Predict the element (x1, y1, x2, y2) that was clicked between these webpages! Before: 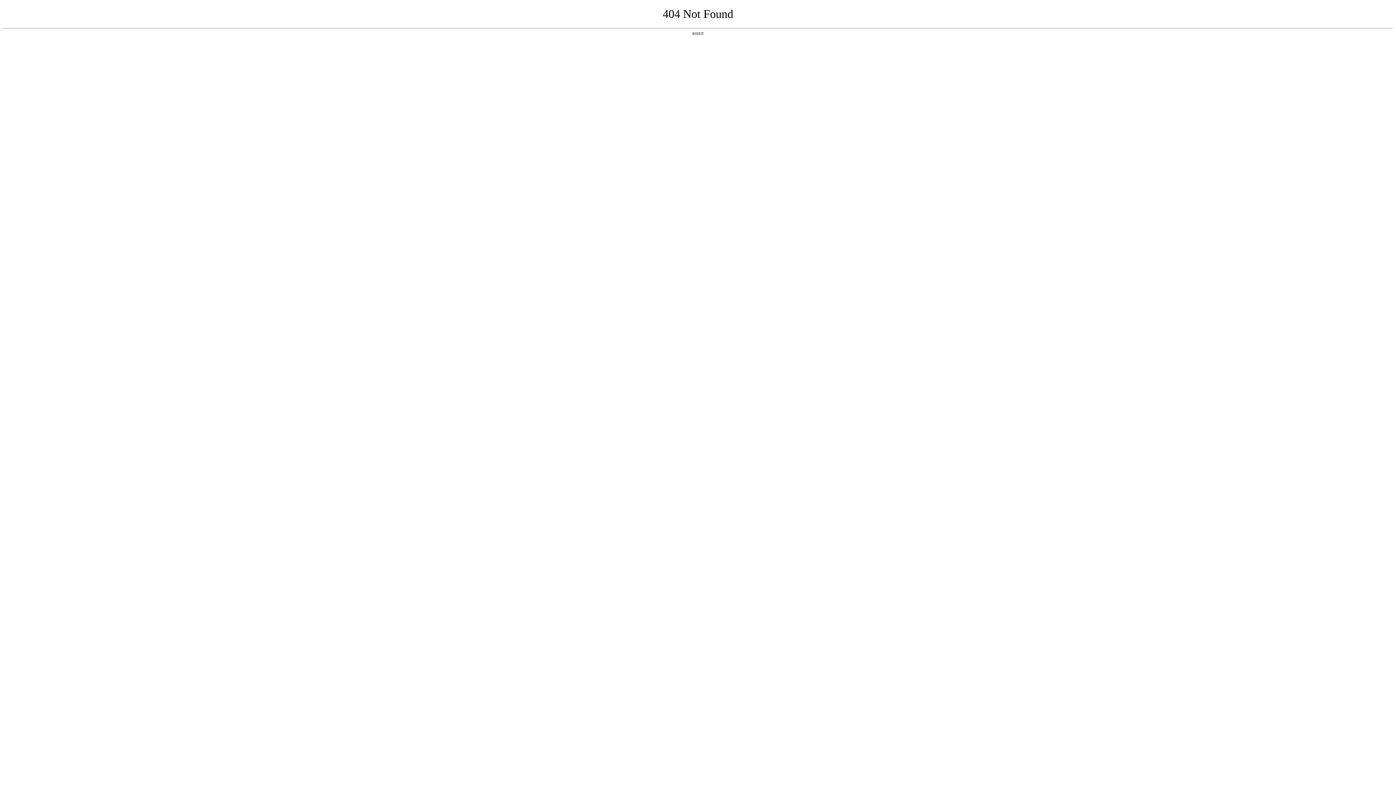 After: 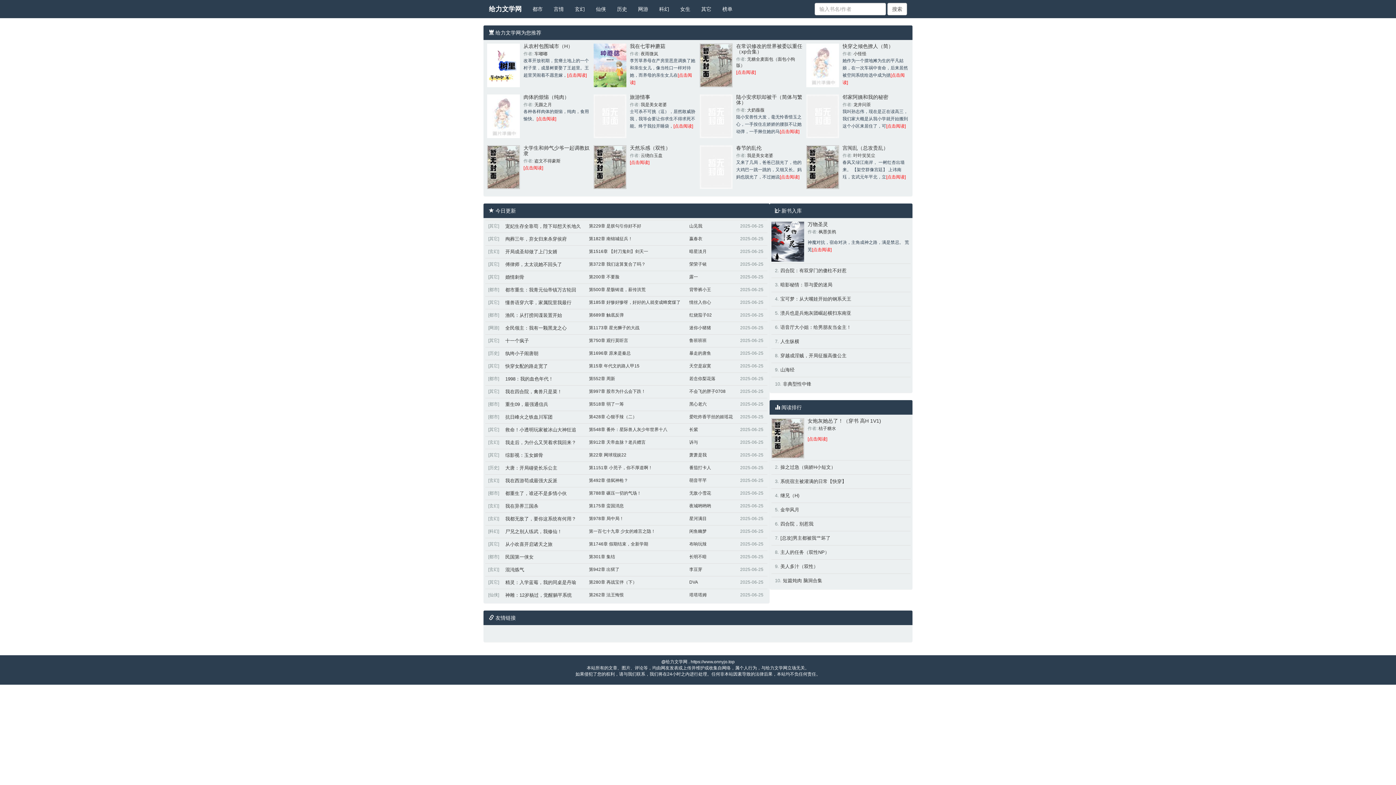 Action: bbox: (692, 31, 704, 35) label: 返回首页